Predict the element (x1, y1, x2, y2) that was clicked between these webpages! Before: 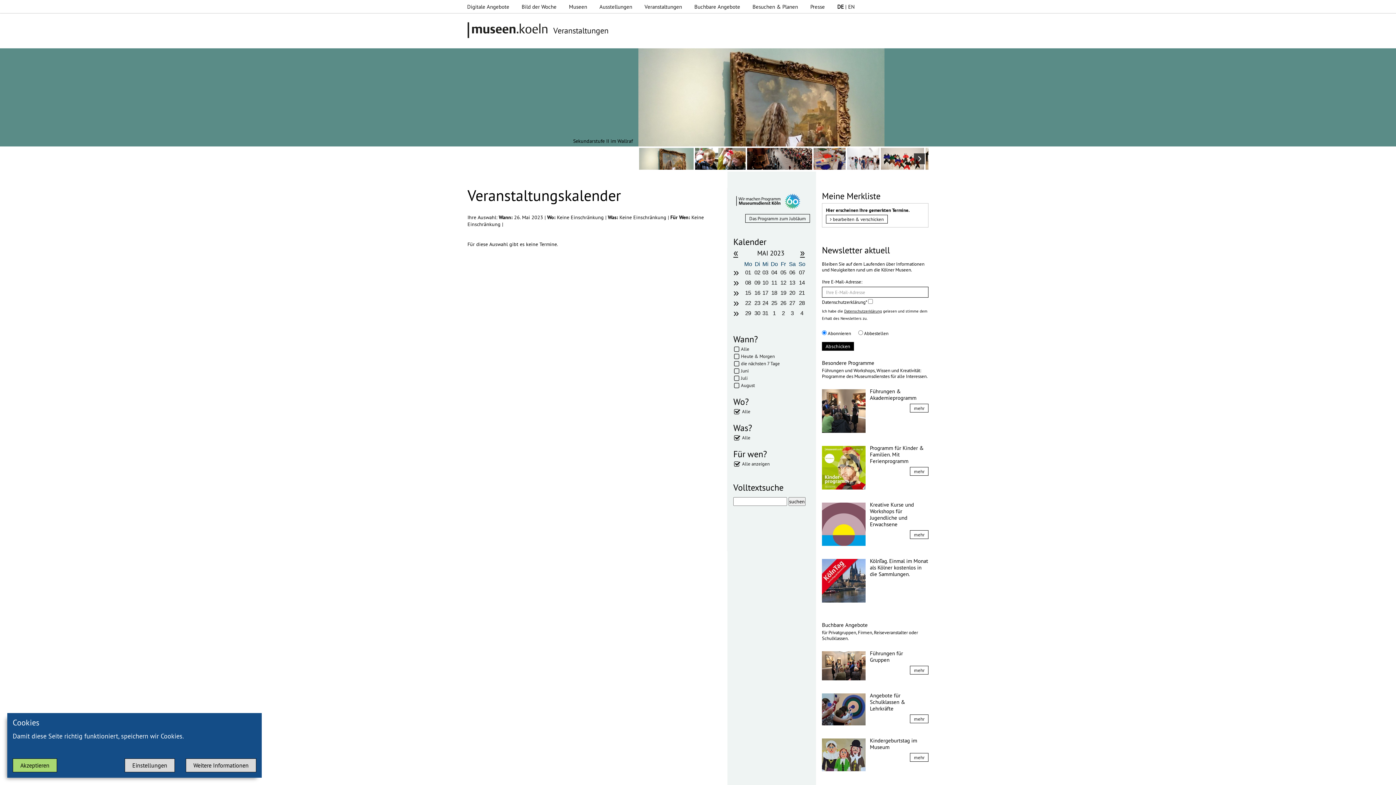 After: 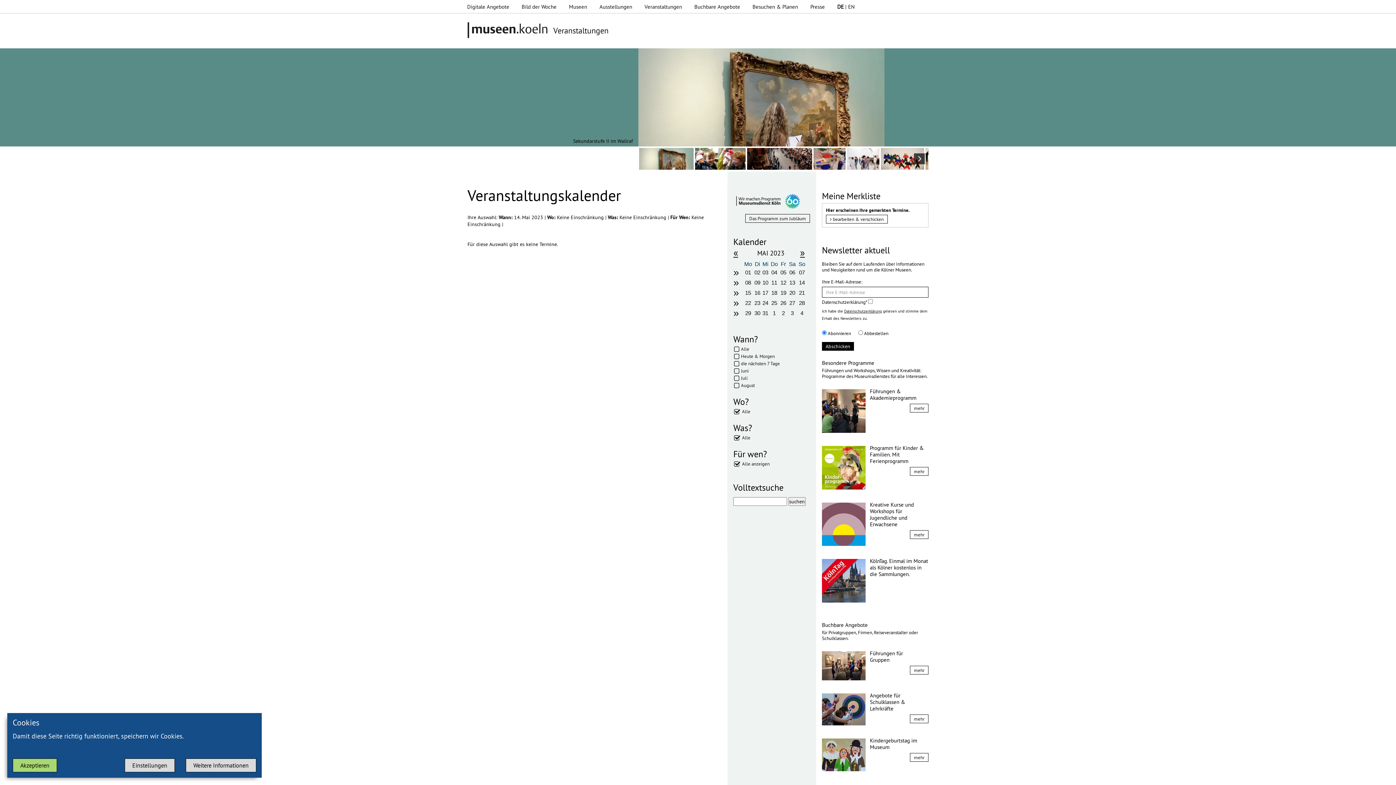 Action: label: 14 bbox: (797, 279, 807, 286)